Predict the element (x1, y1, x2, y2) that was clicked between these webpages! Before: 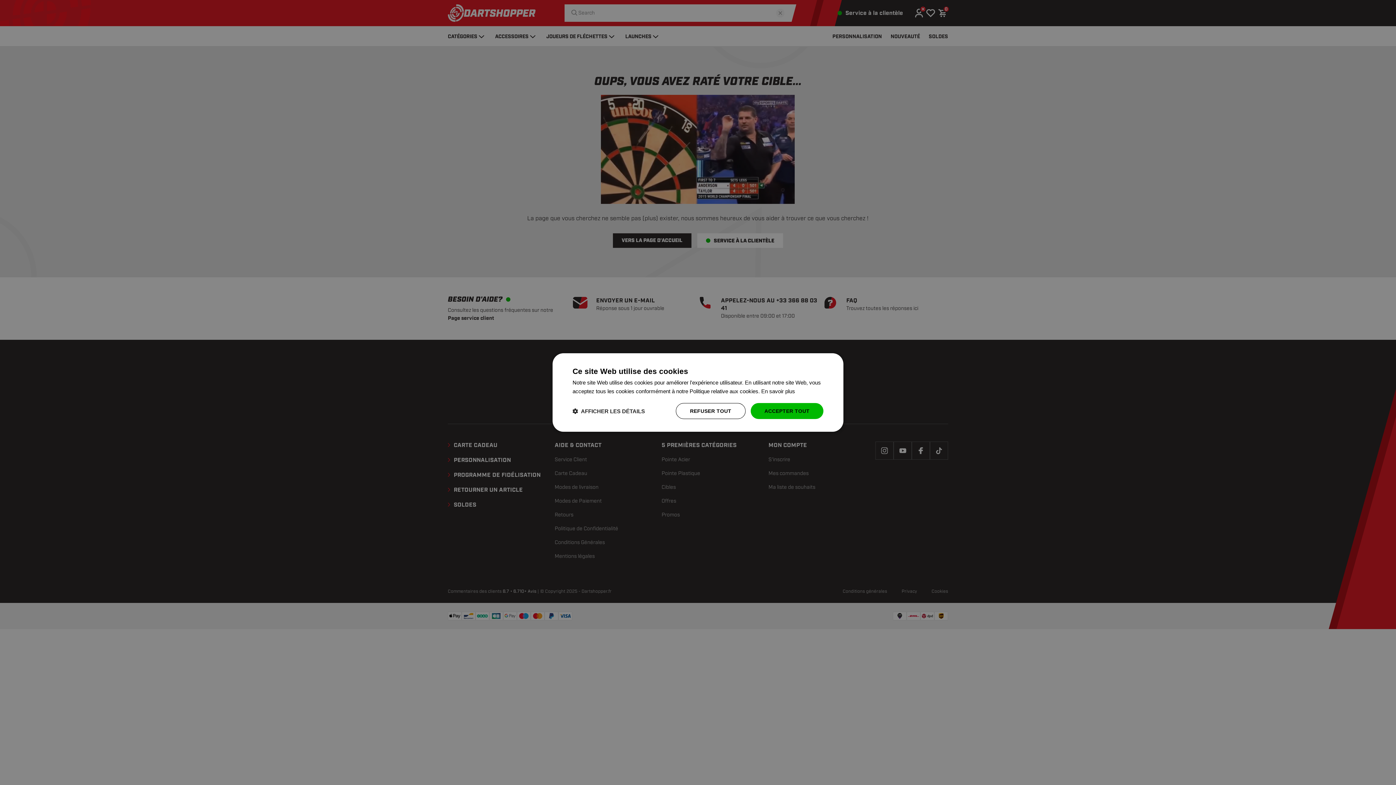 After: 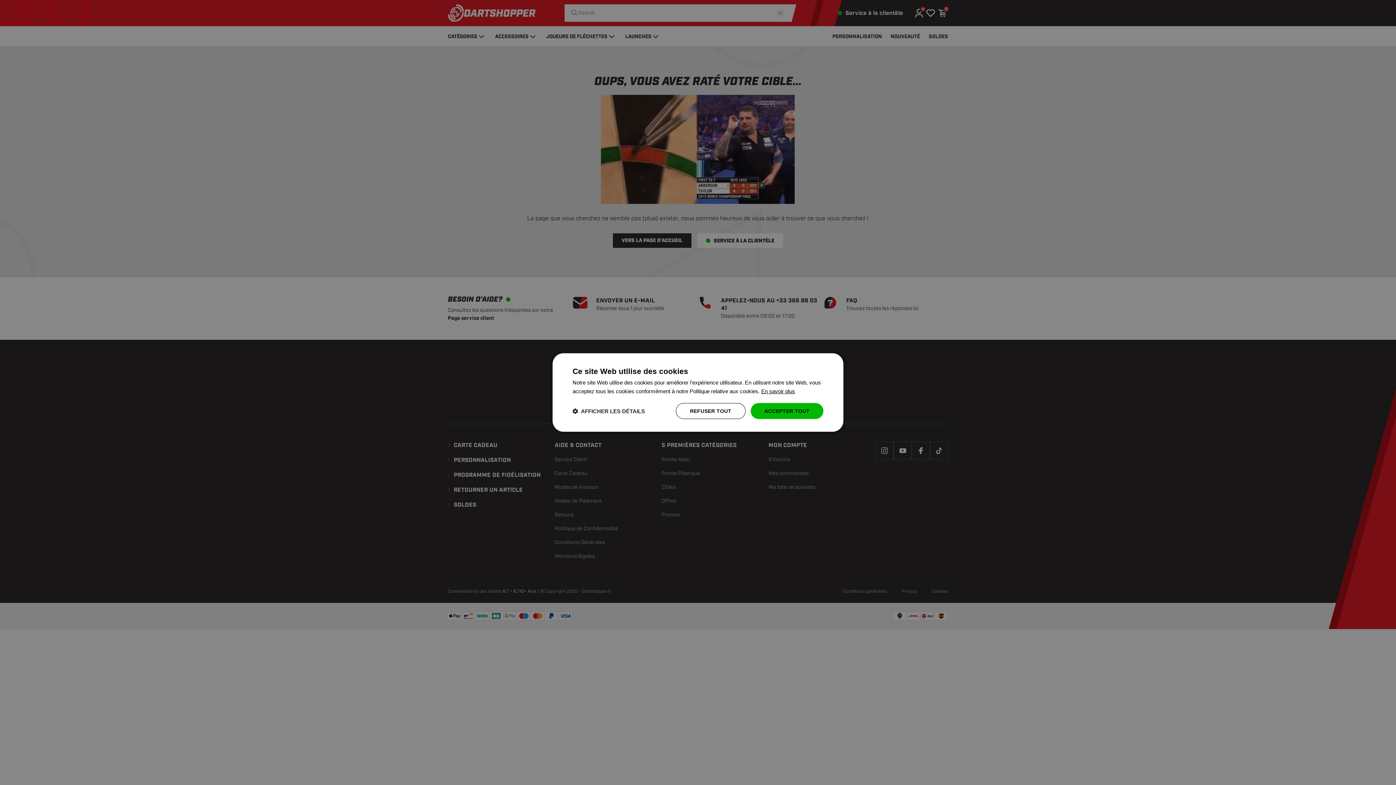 Action: label: En savoir plus, opens a new window bbox: (761, 388, 795, 394)